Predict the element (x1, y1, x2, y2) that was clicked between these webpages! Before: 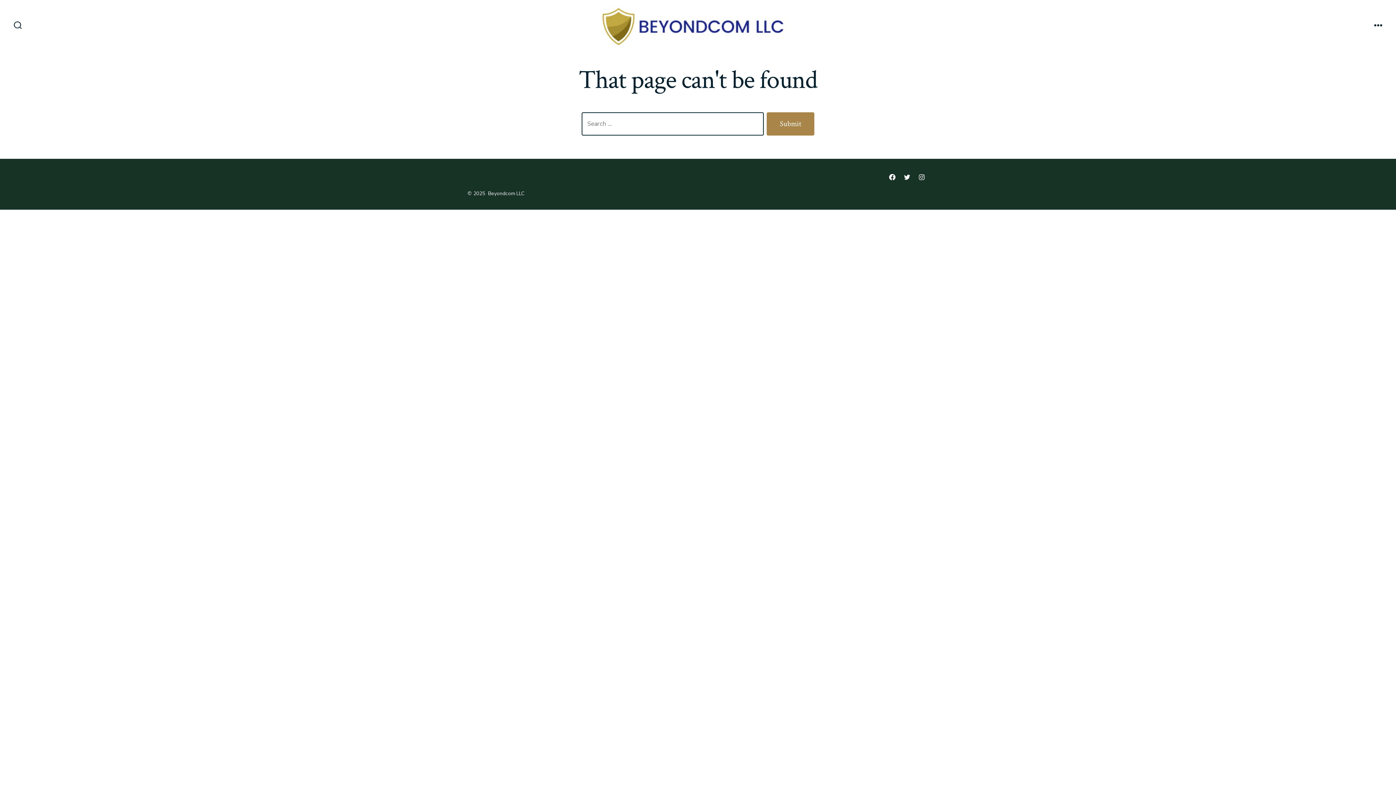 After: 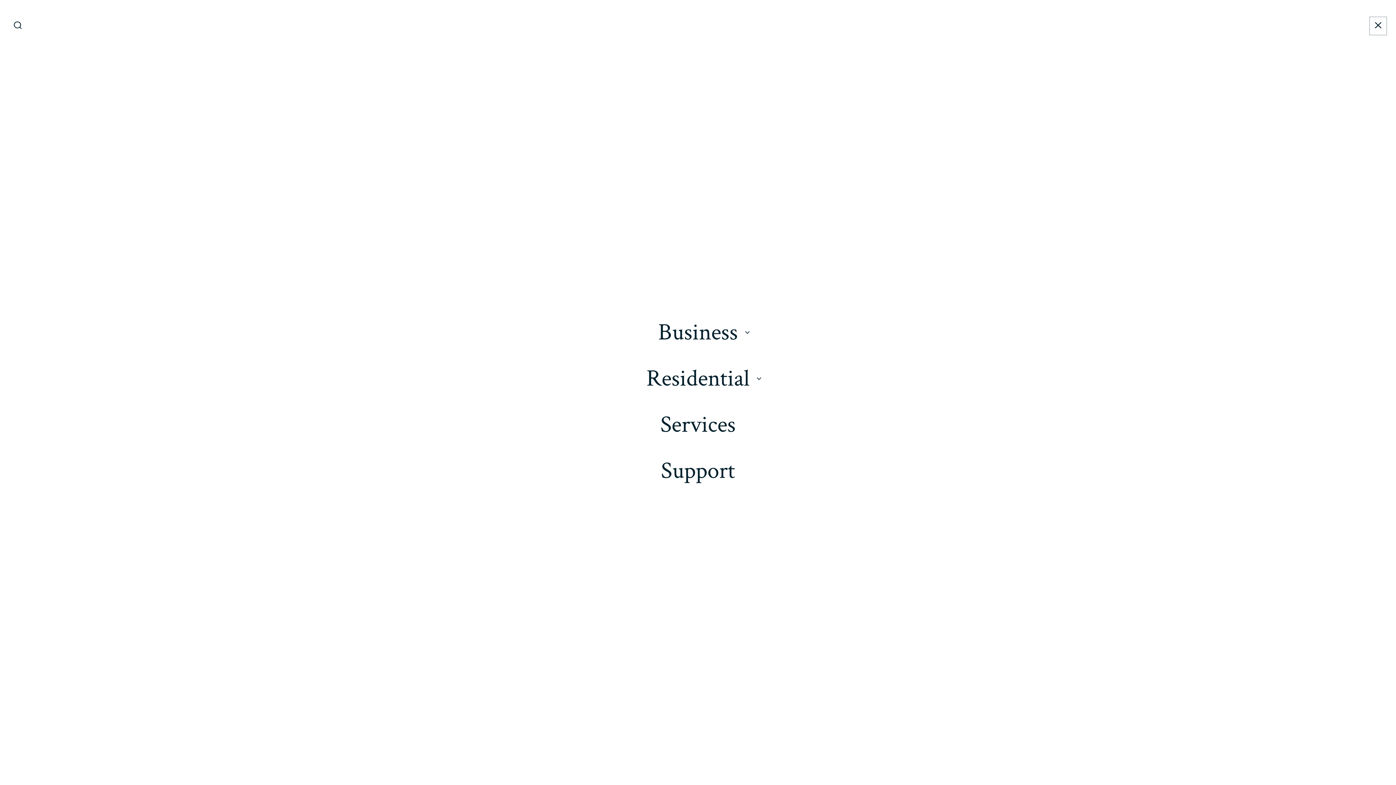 Action: bbox: (1370, 17, 1386, 35) label: Menu